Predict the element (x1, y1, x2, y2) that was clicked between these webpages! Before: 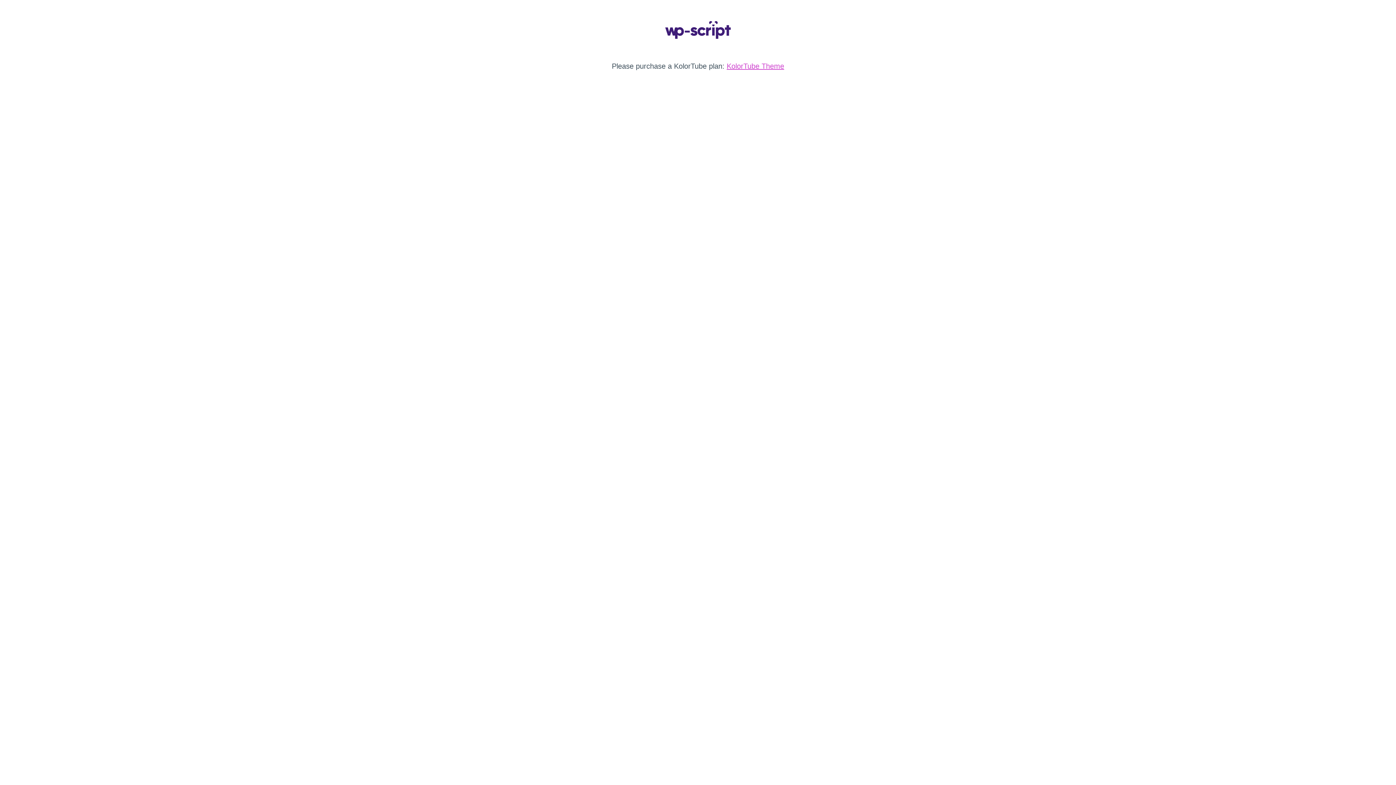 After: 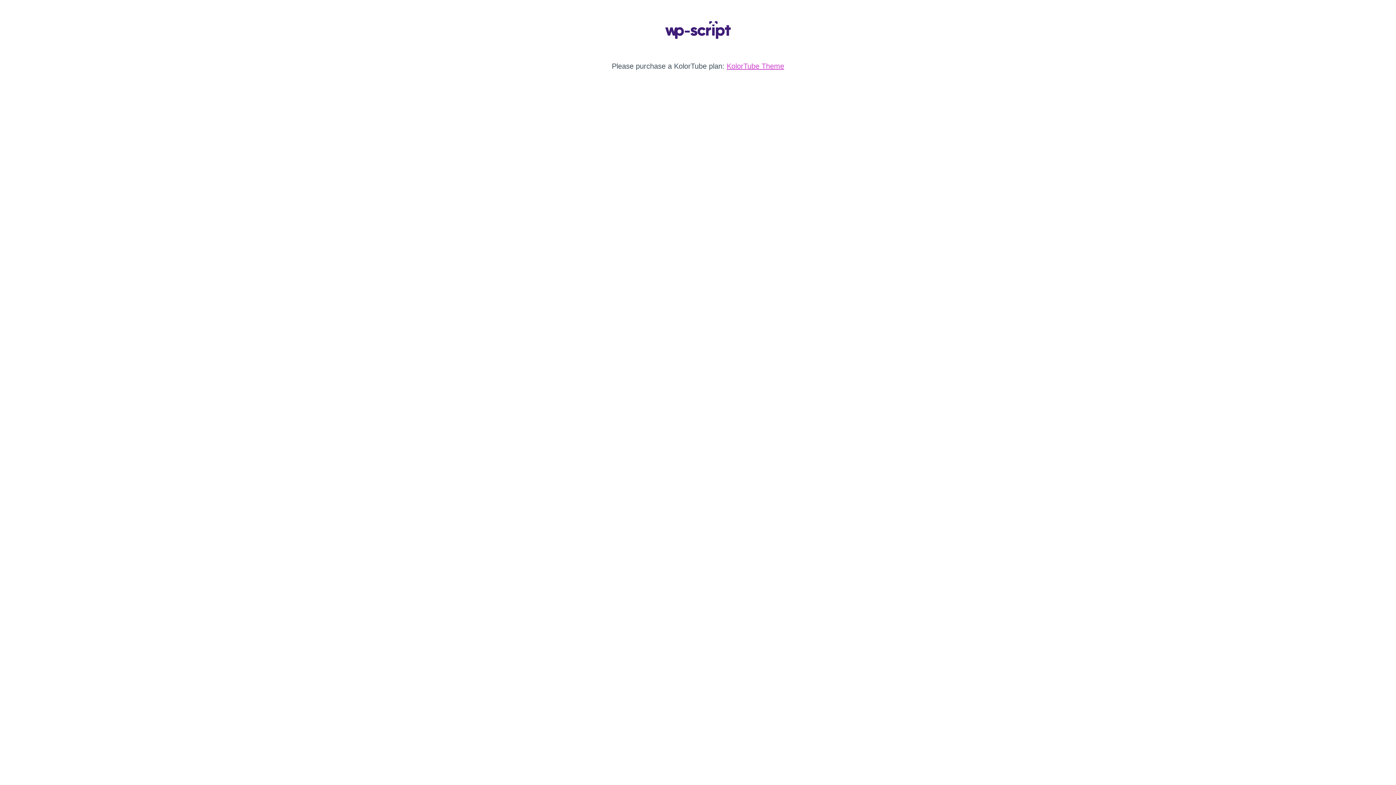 Action: bbox: (726, 62, 784, 70) label: KolorTube Theme